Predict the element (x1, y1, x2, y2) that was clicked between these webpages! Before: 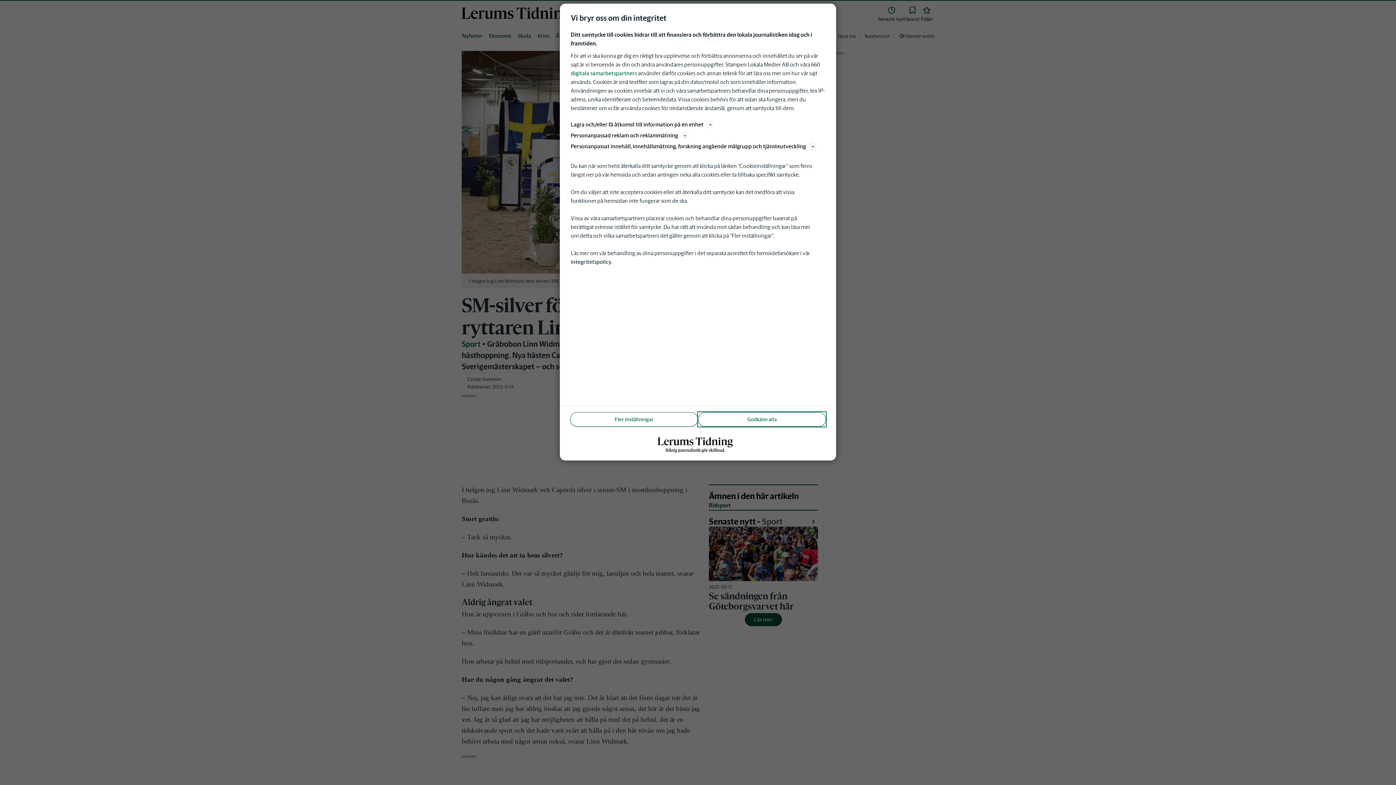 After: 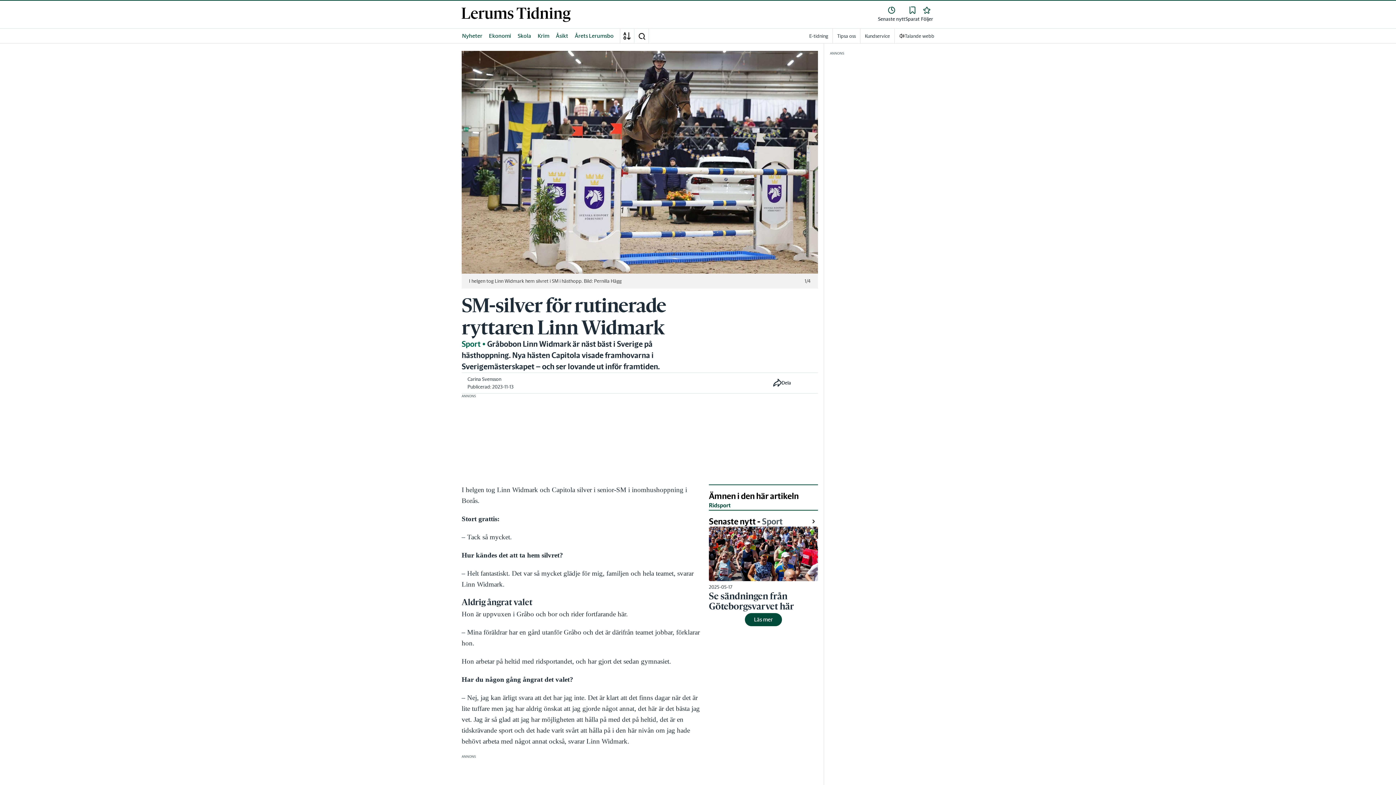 Action: label: Godkänn alla bbox: (698, 412, 826, 426)